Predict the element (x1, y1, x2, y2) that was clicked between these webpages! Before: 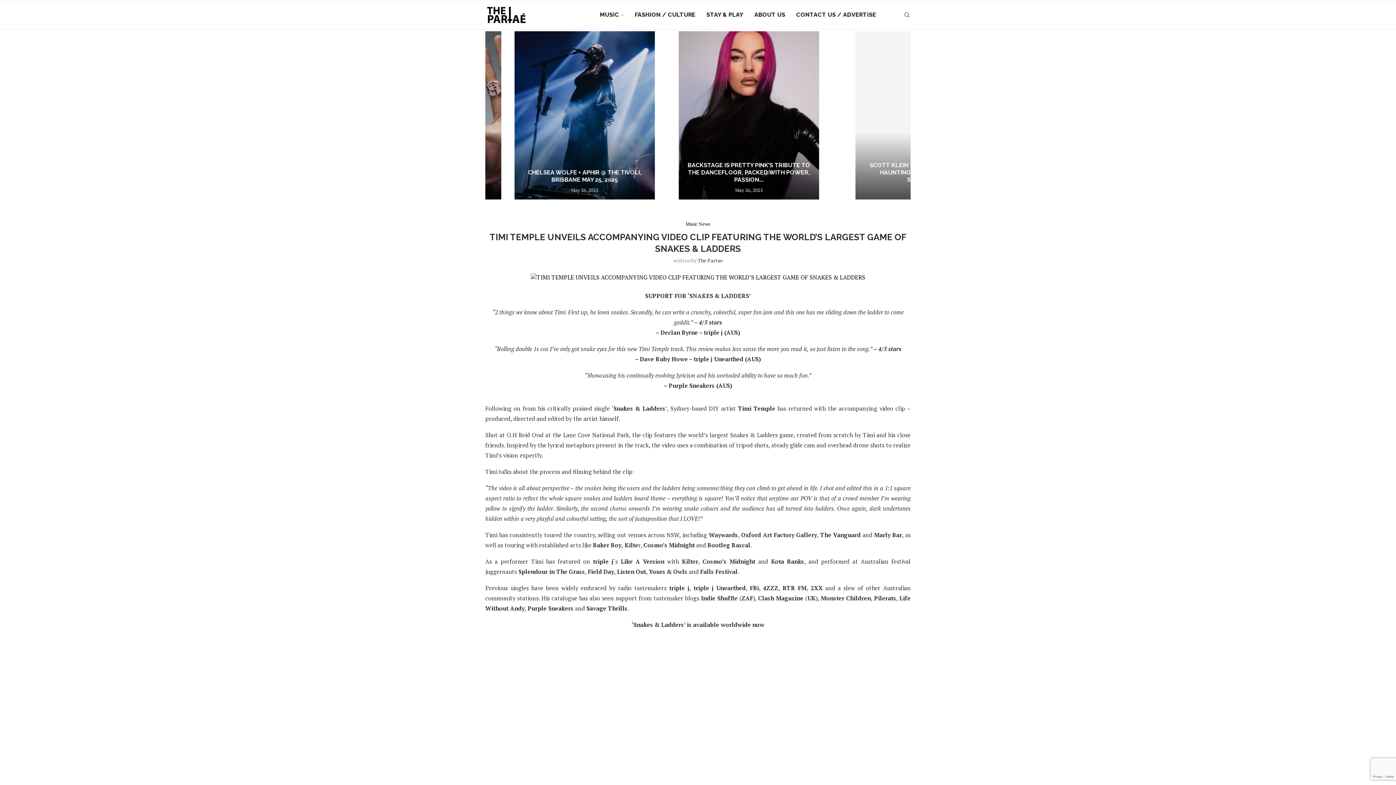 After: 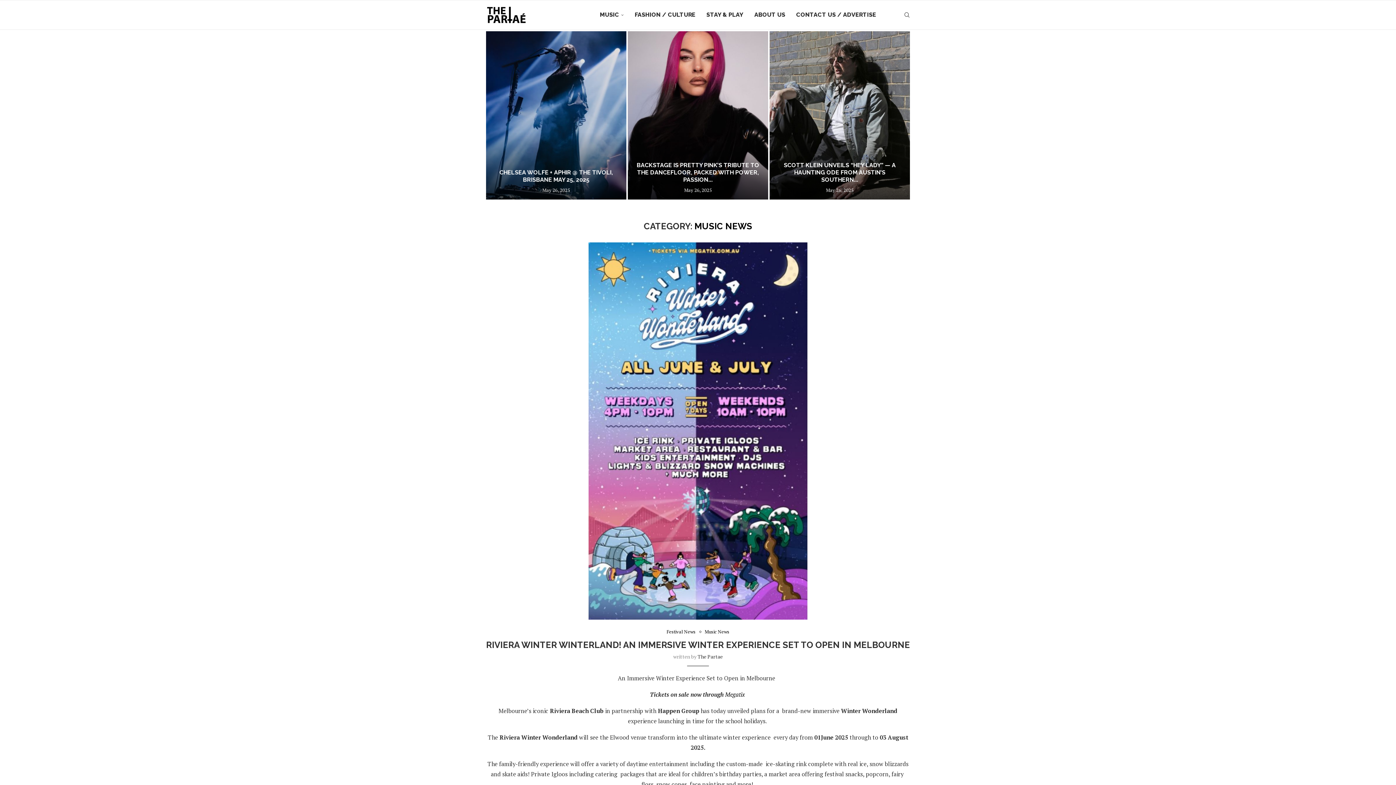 Action: bbox: (685, 221, 710, 226) label: Music News